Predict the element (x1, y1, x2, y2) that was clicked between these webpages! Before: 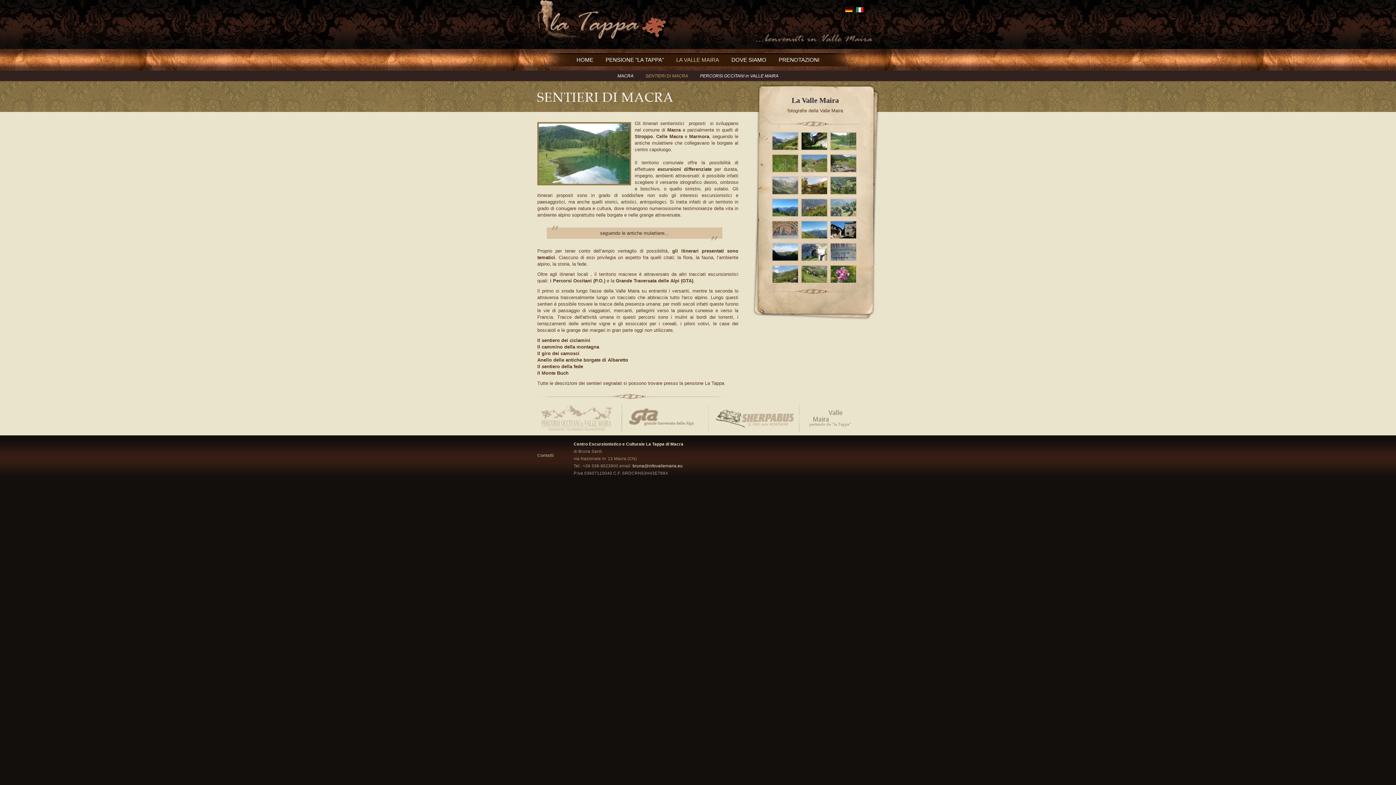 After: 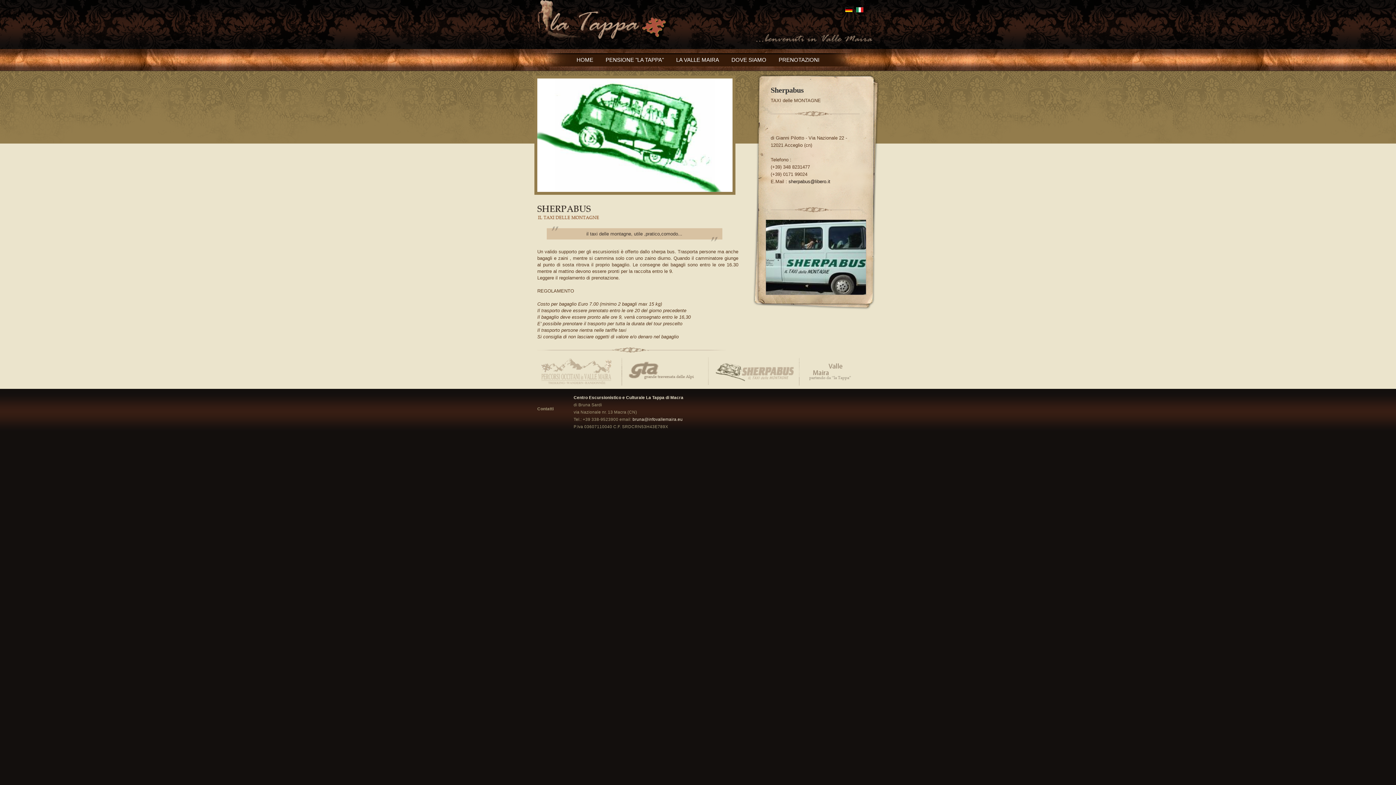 Action: label: Sherpabus bbox: (709, 401, 800, 435)